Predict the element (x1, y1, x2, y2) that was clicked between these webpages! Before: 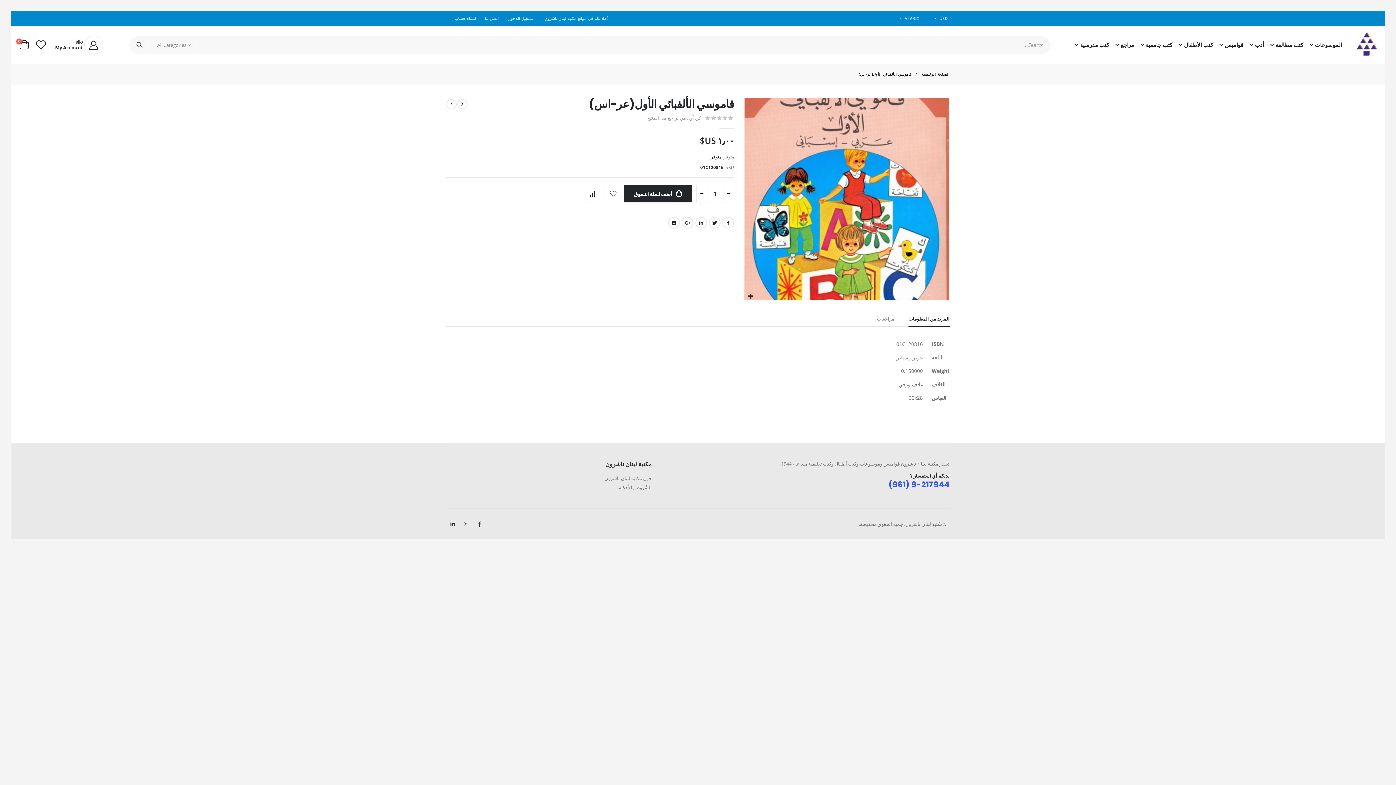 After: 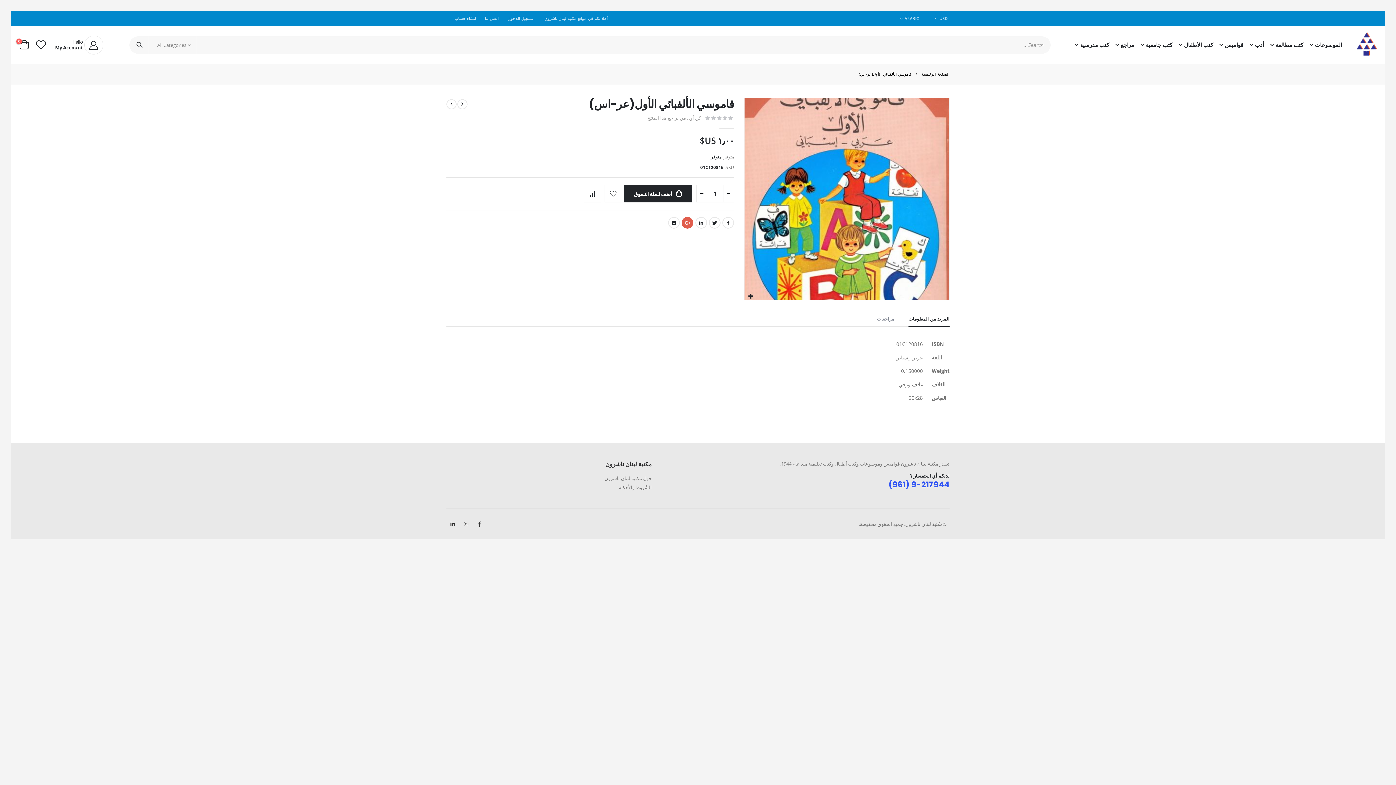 Action: bbox: (681, 217, 693, 228) label: Google +